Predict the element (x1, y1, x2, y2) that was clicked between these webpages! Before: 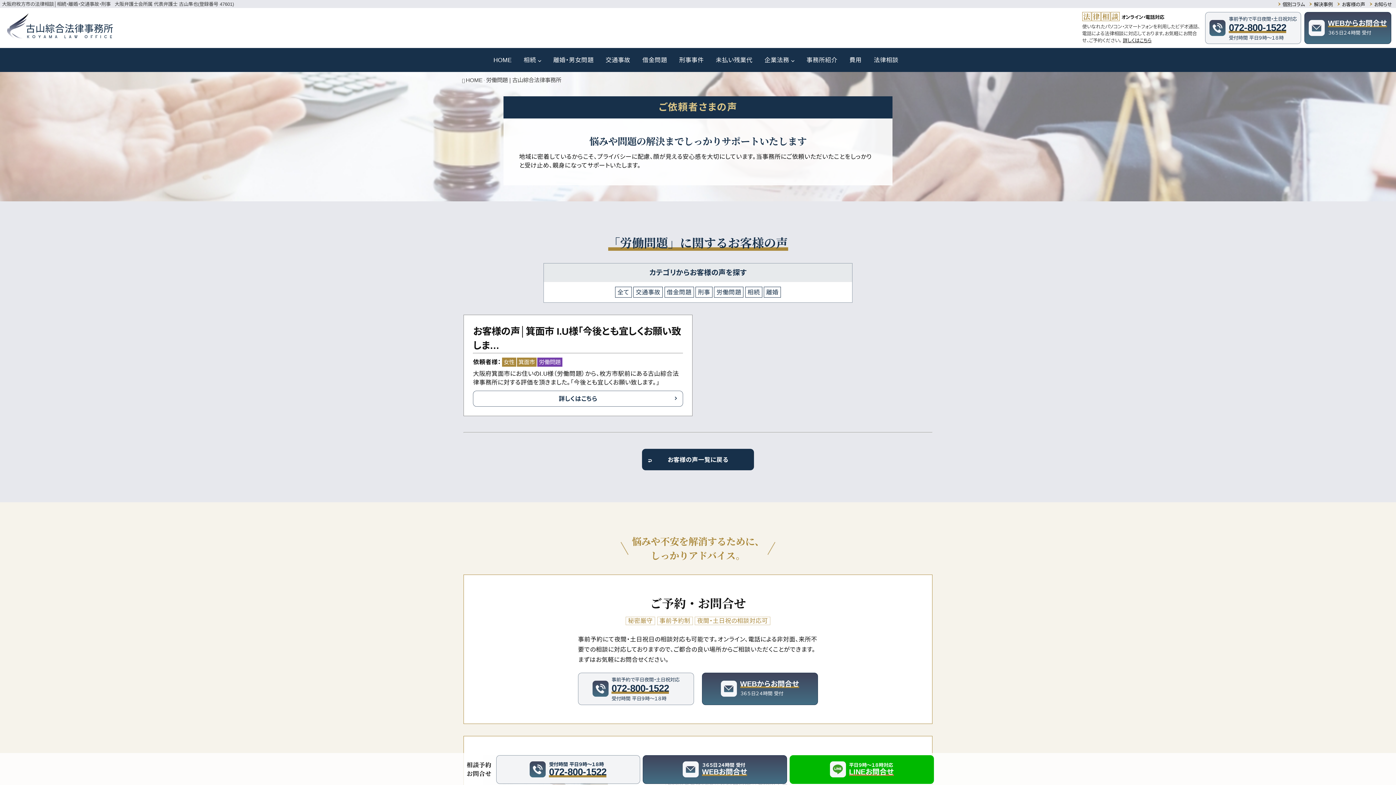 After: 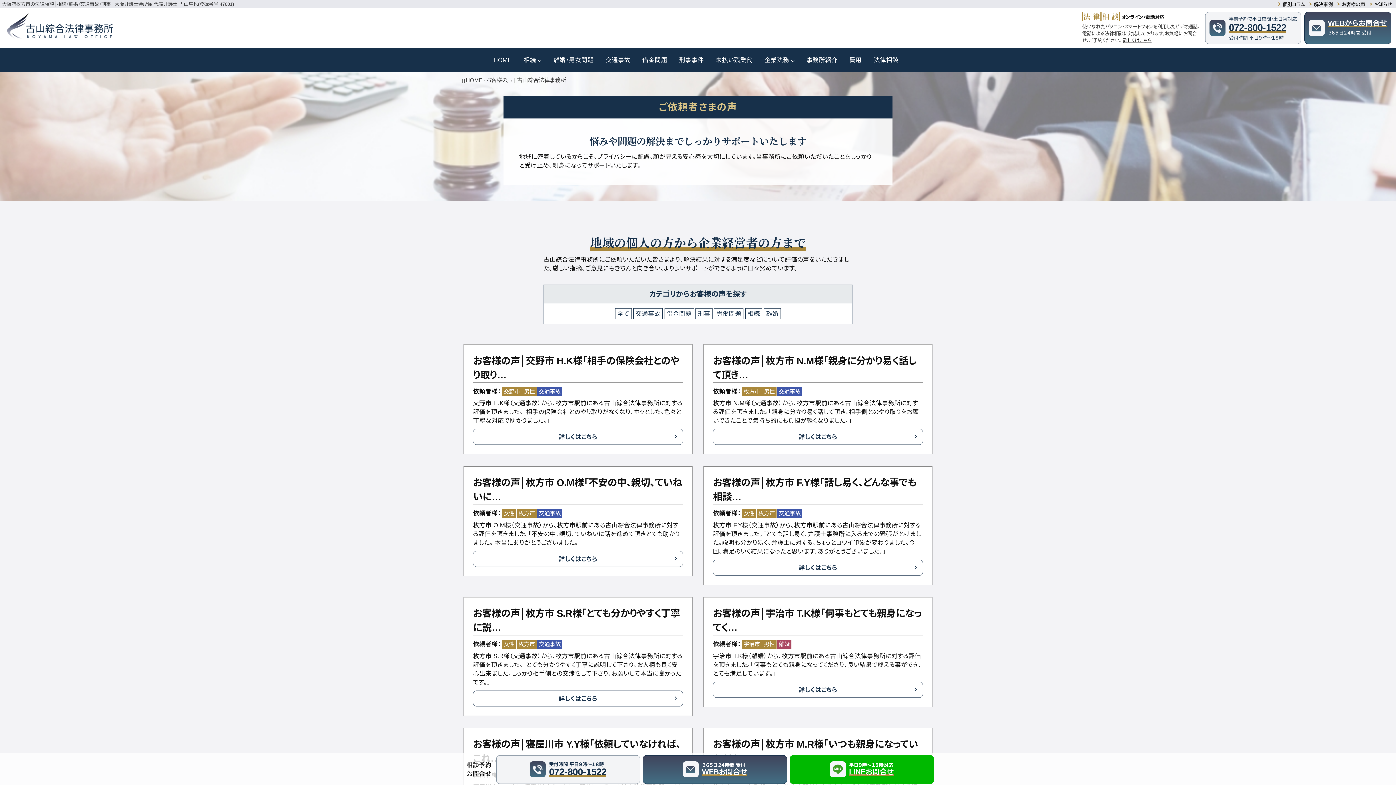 Action: label:  お客様の声 bbox: (1337, 1, 1365, 7)